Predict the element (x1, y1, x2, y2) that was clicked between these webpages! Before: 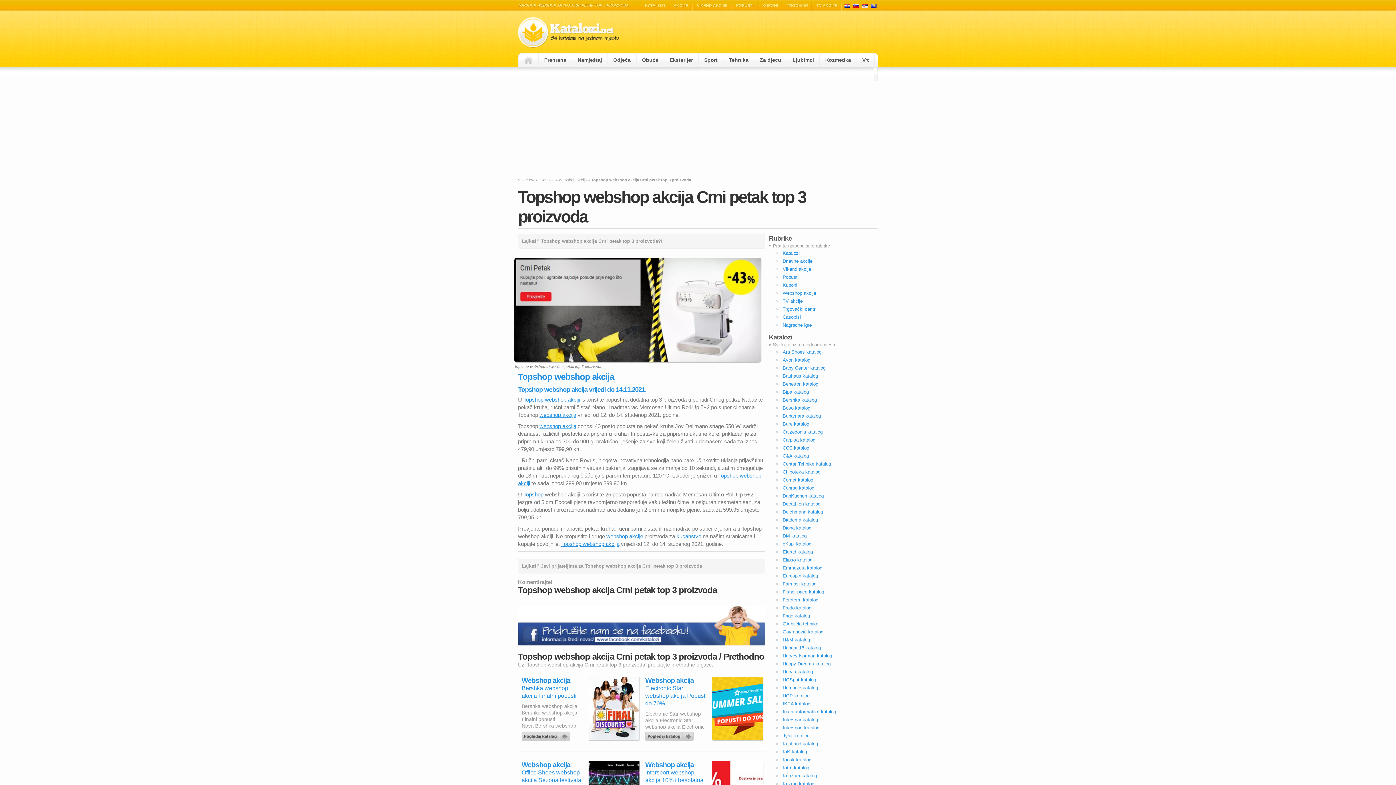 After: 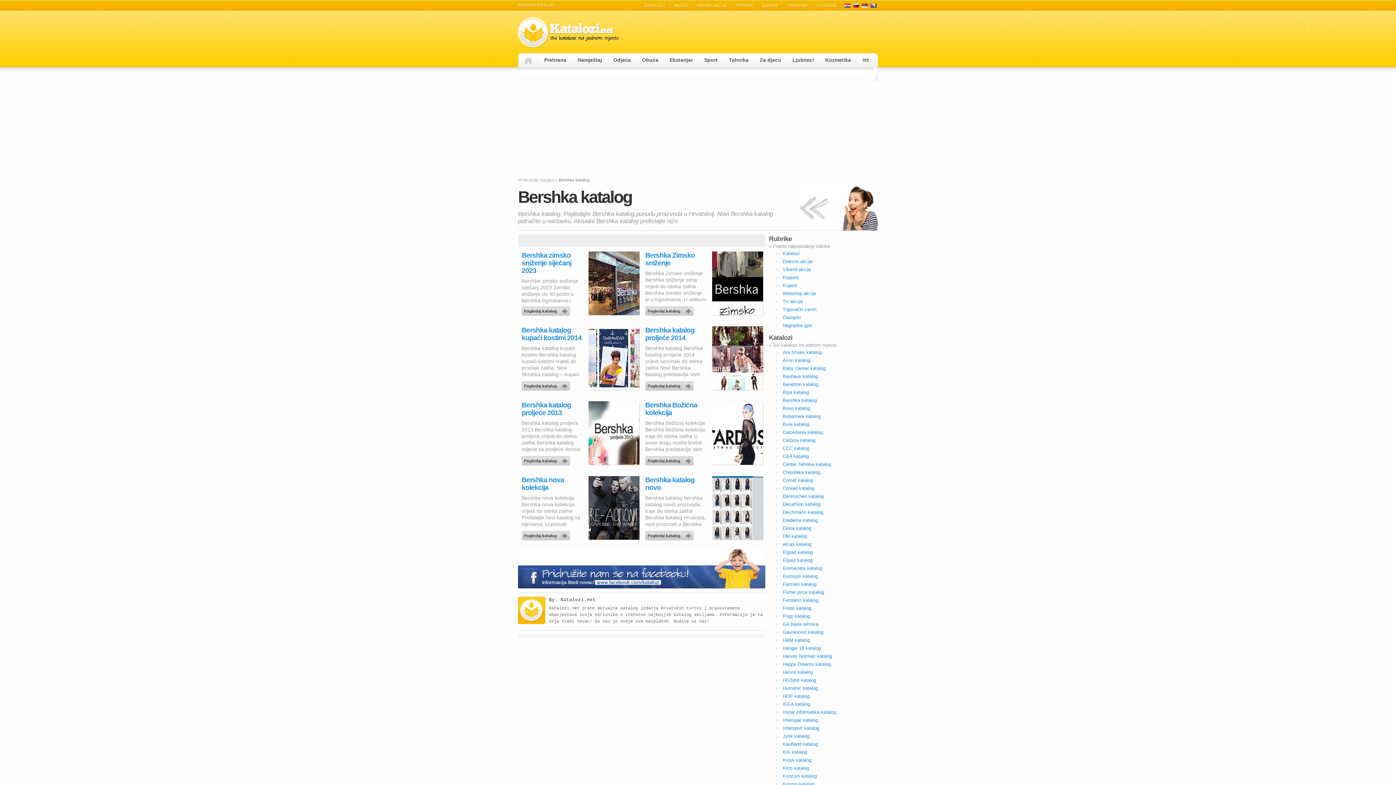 Action: bbox: (782, 397, 817, 402) label: Bershka katalog